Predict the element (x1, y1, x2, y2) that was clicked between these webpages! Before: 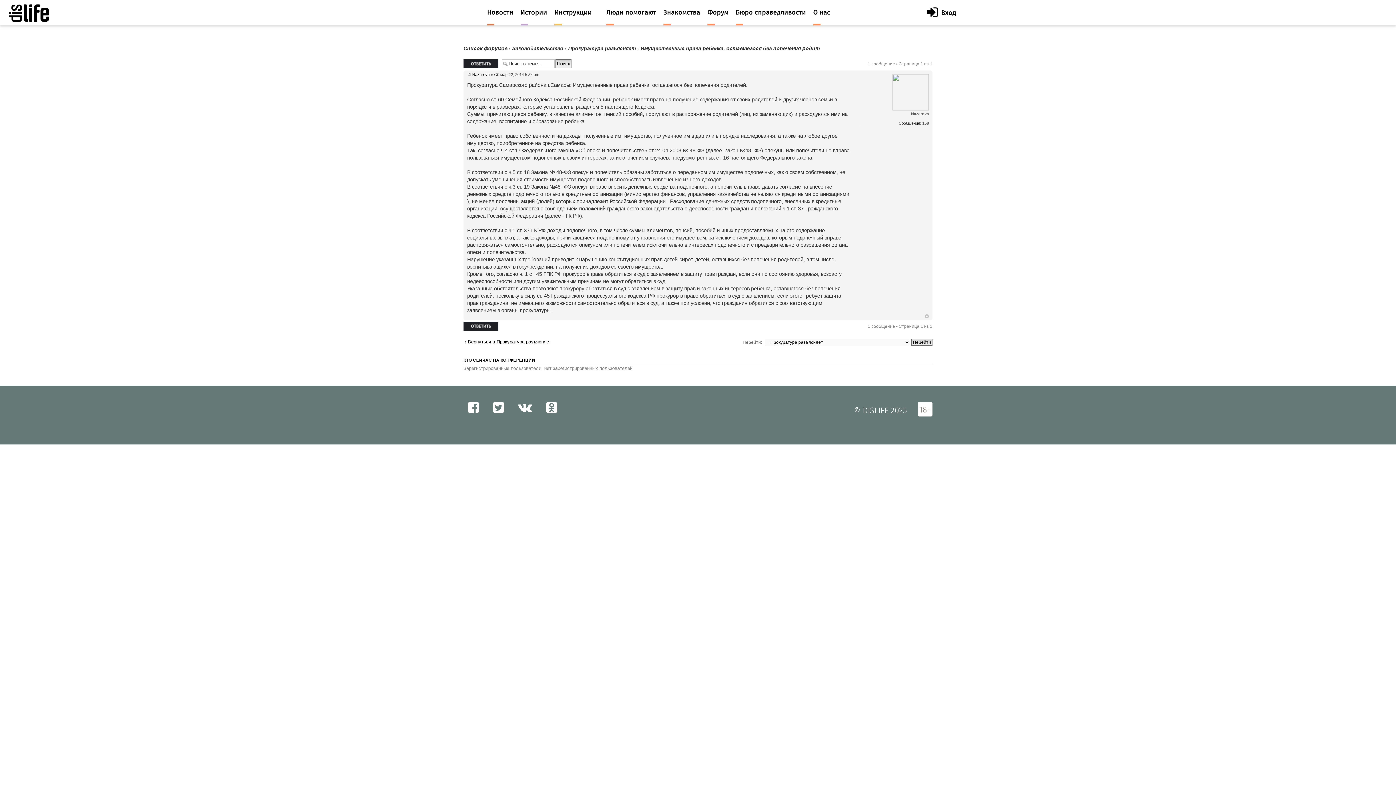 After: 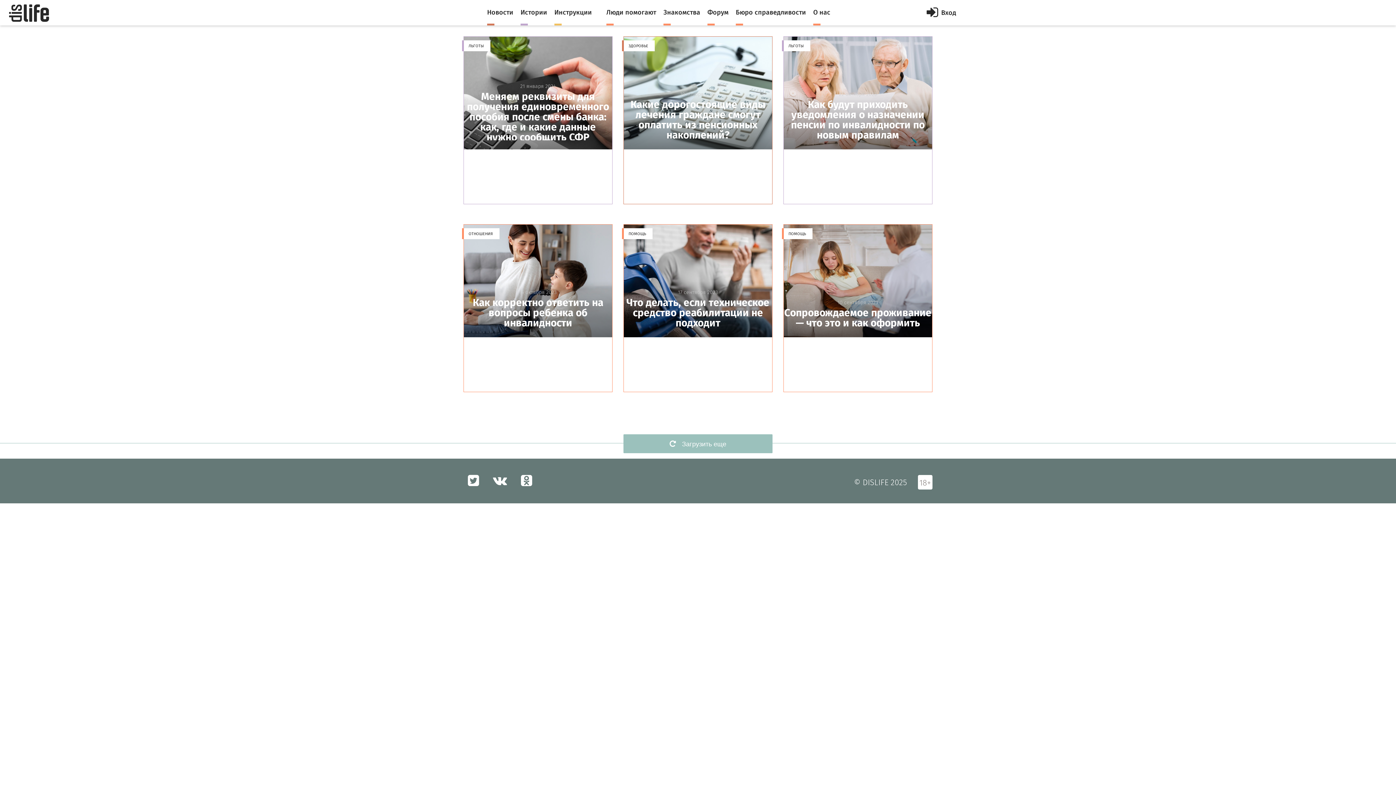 Action: bbox: (554, 0, 592, 25) label: Инструкции